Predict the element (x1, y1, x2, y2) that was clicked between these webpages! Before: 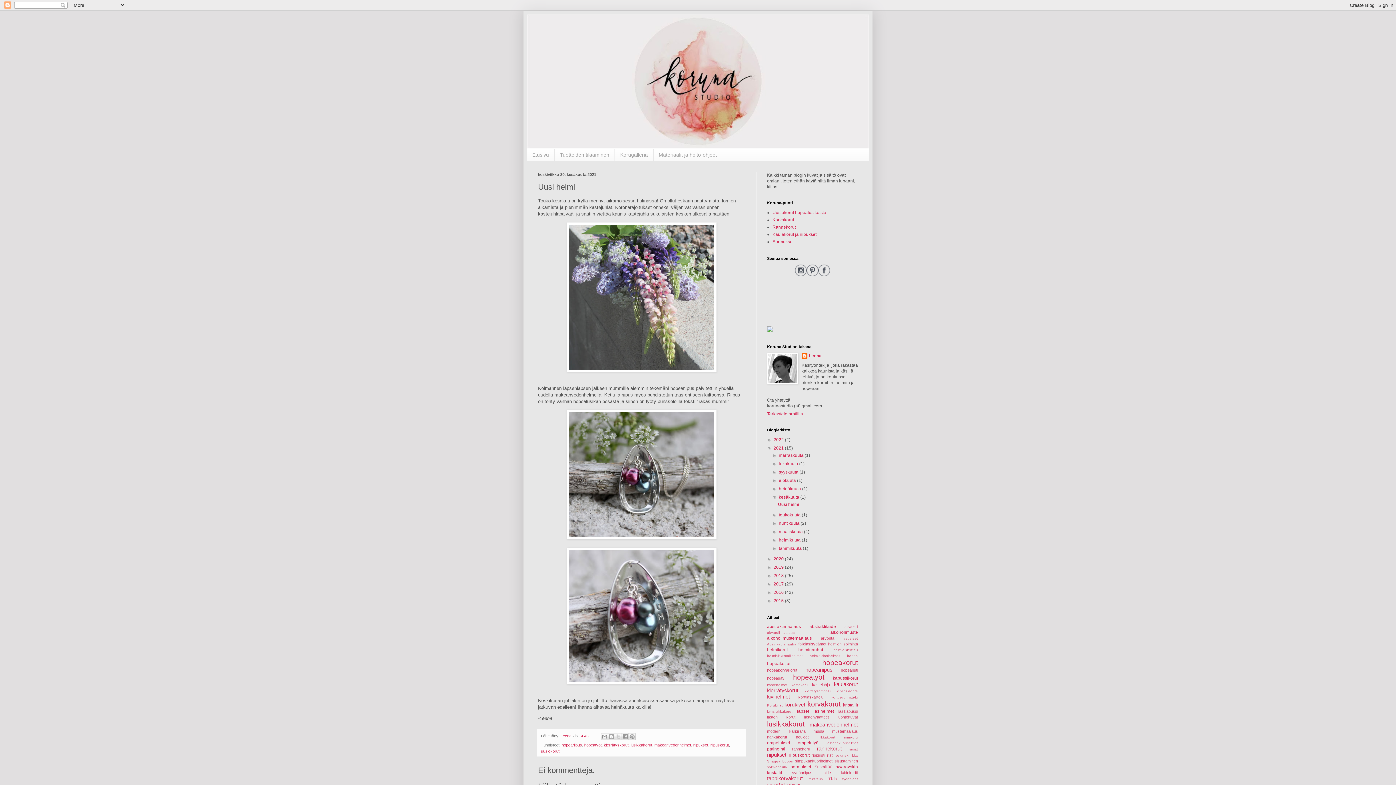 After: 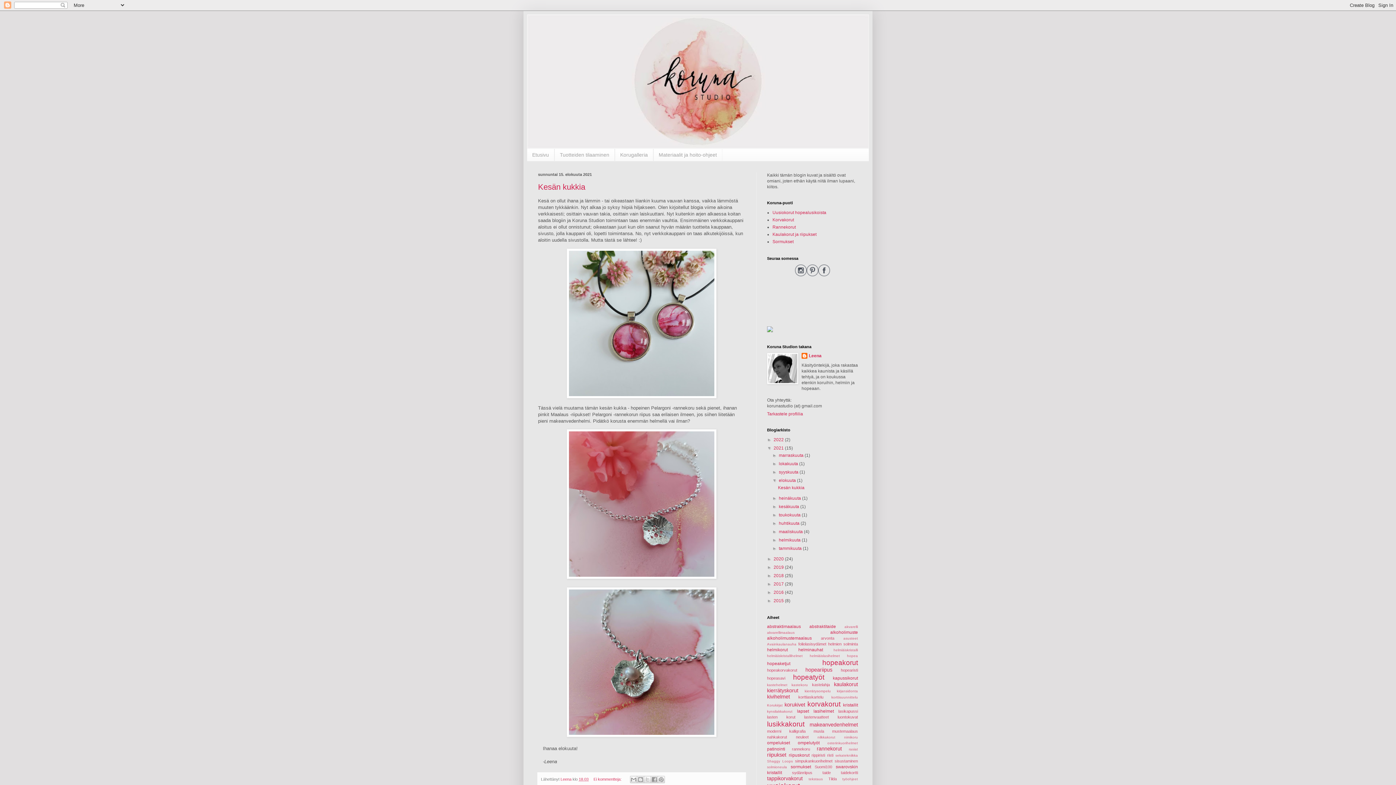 Action: bbox: (779, 478, 797, 483) label: elokuuta 